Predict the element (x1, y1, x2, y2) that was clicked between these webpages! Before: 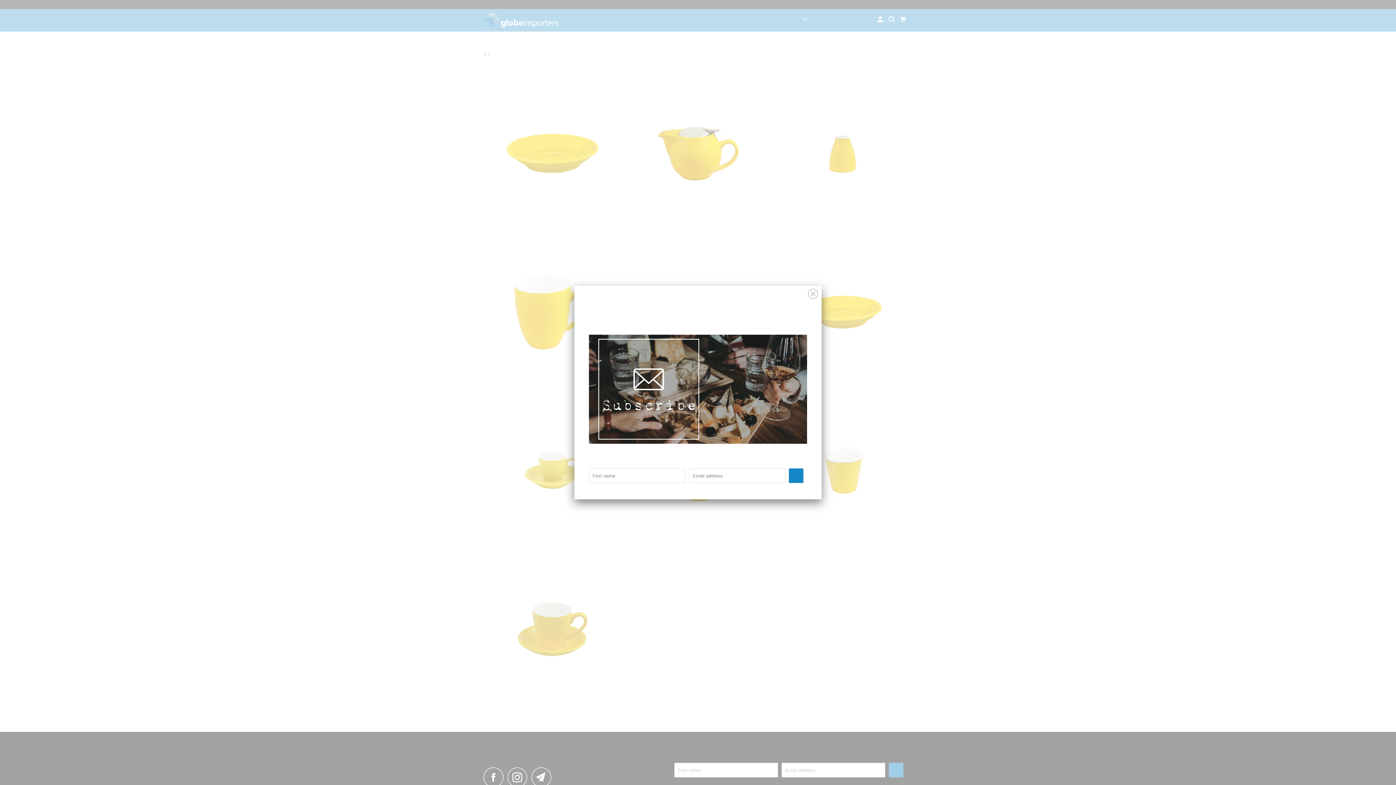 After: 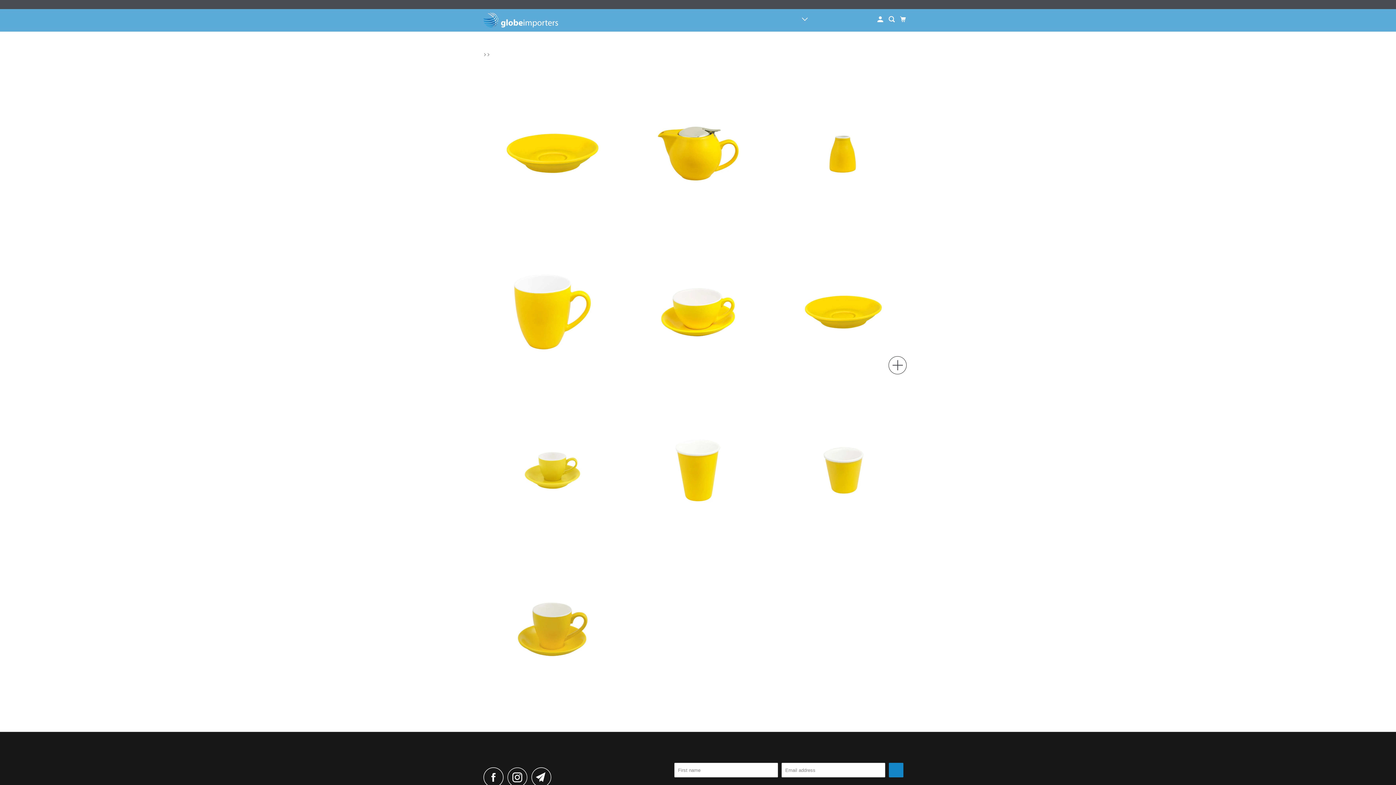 Action: bbox: (808, 284, 818, 299)